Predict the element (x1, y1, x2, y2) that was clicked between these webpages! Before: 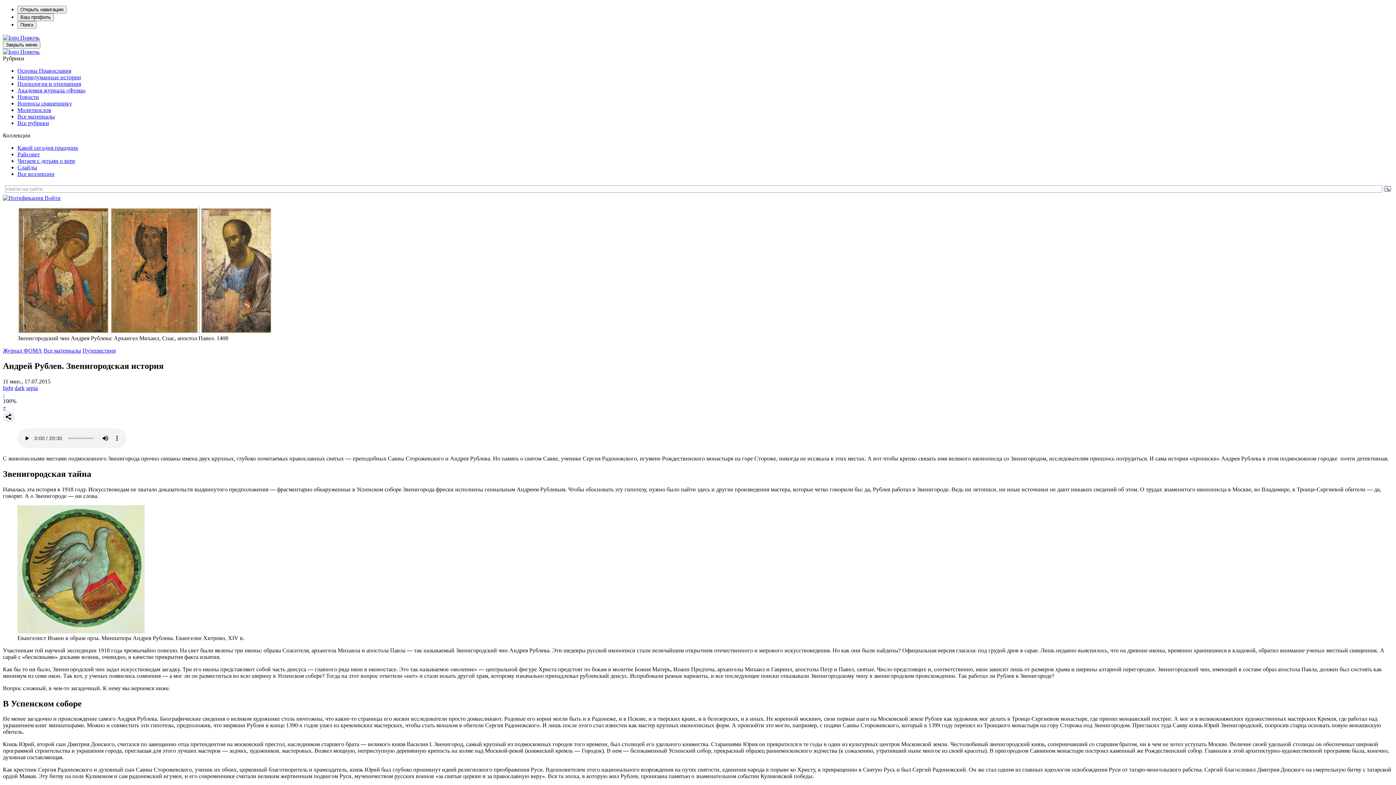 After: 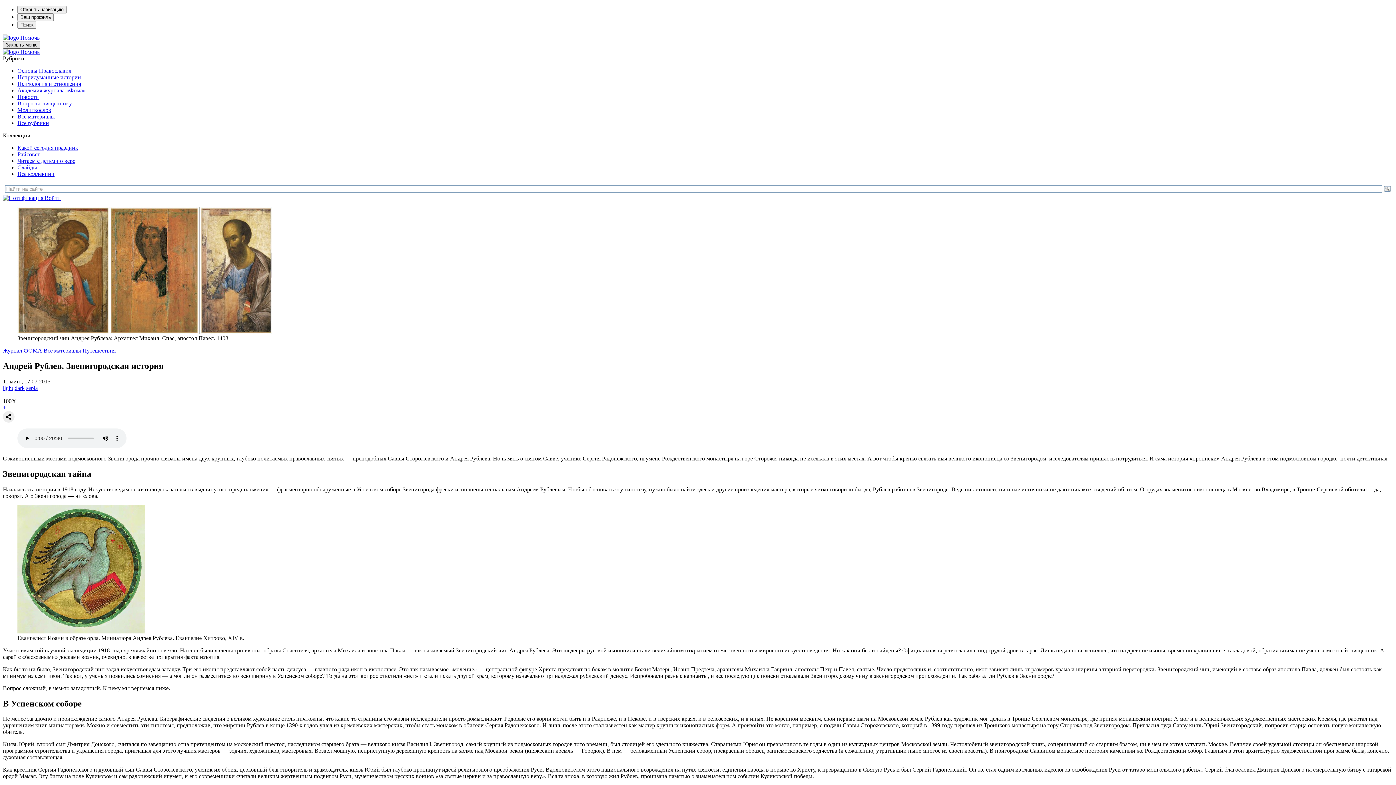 Action: bbox: (2, 41, 40, 48) label: Закрыть меню